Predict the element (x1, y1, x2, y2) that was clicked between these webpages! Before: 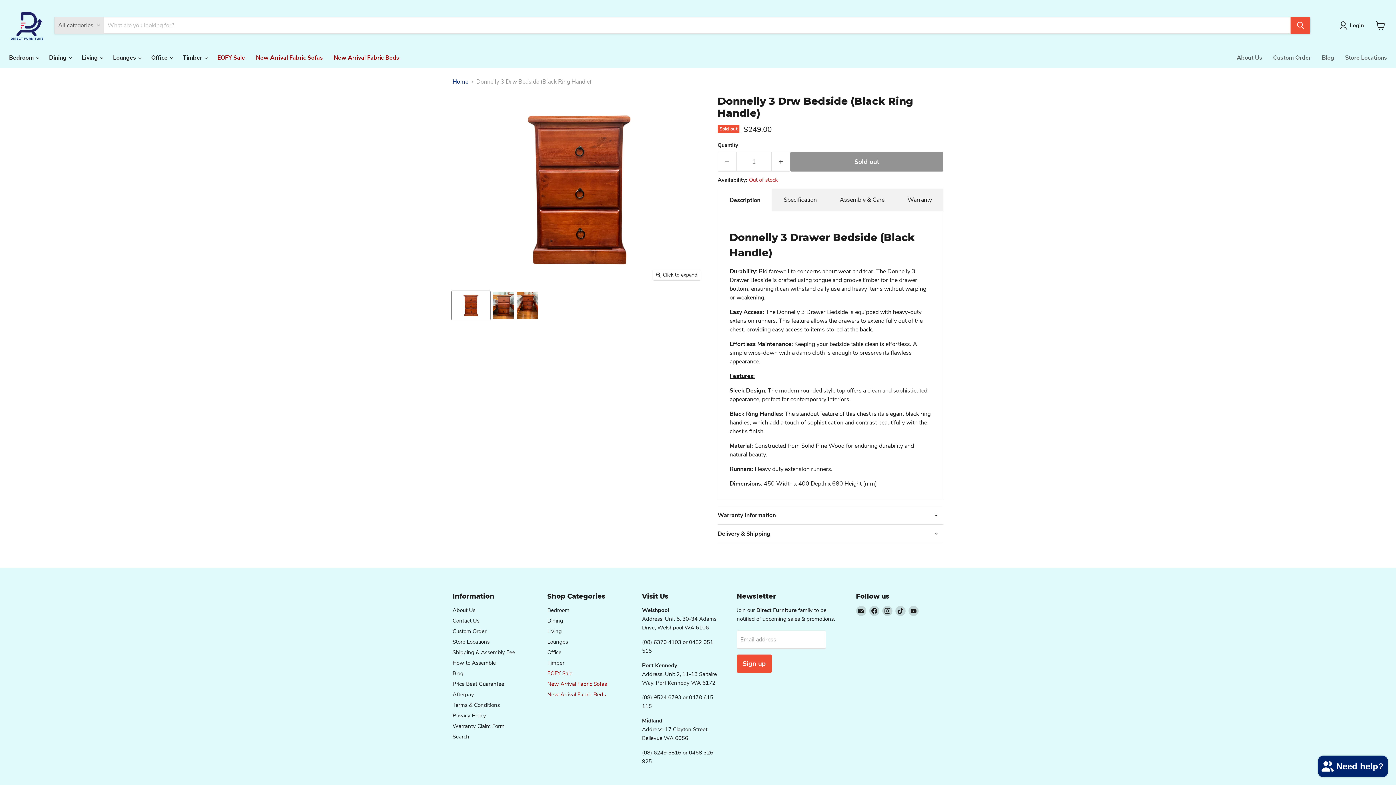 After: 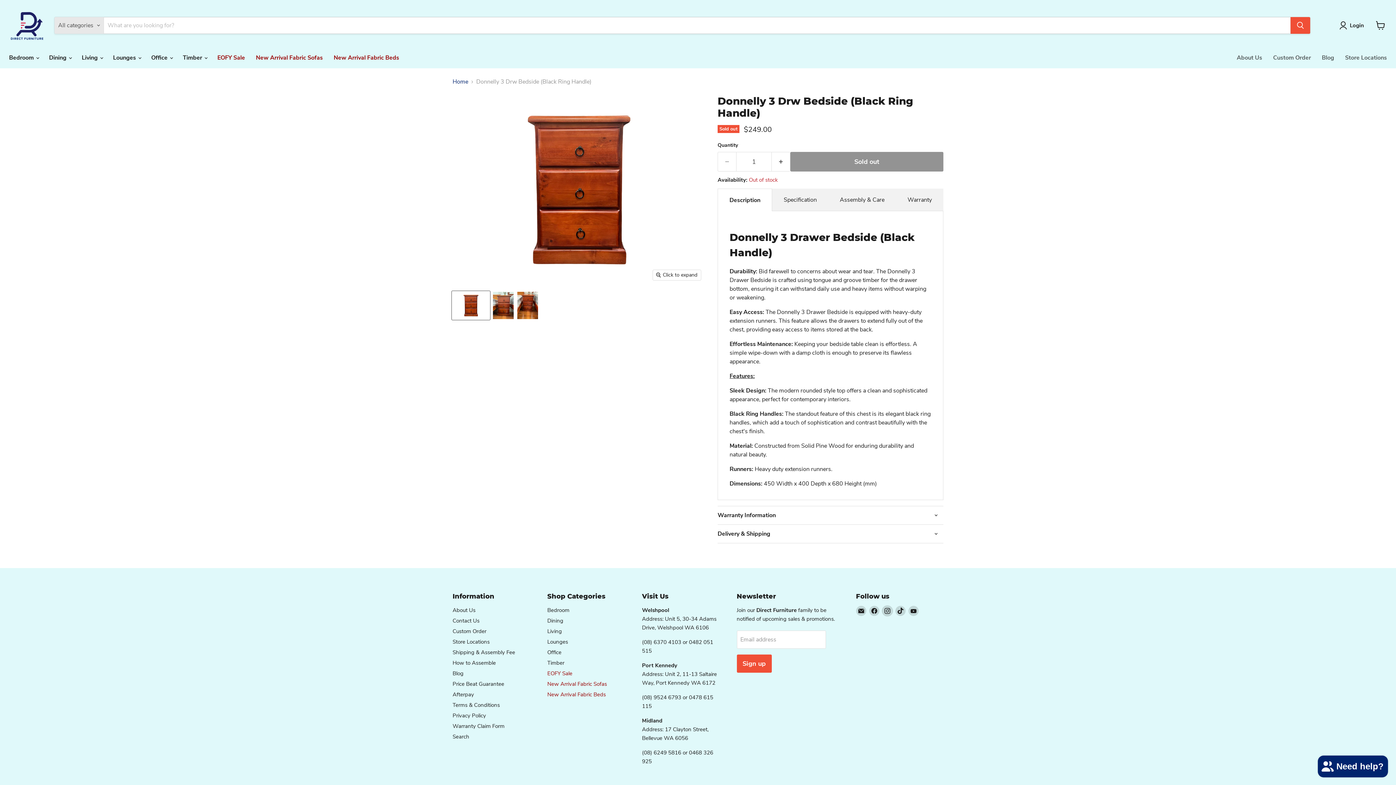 Action: label: Find us on Instagram bbox: (882, 606, 892, 616)